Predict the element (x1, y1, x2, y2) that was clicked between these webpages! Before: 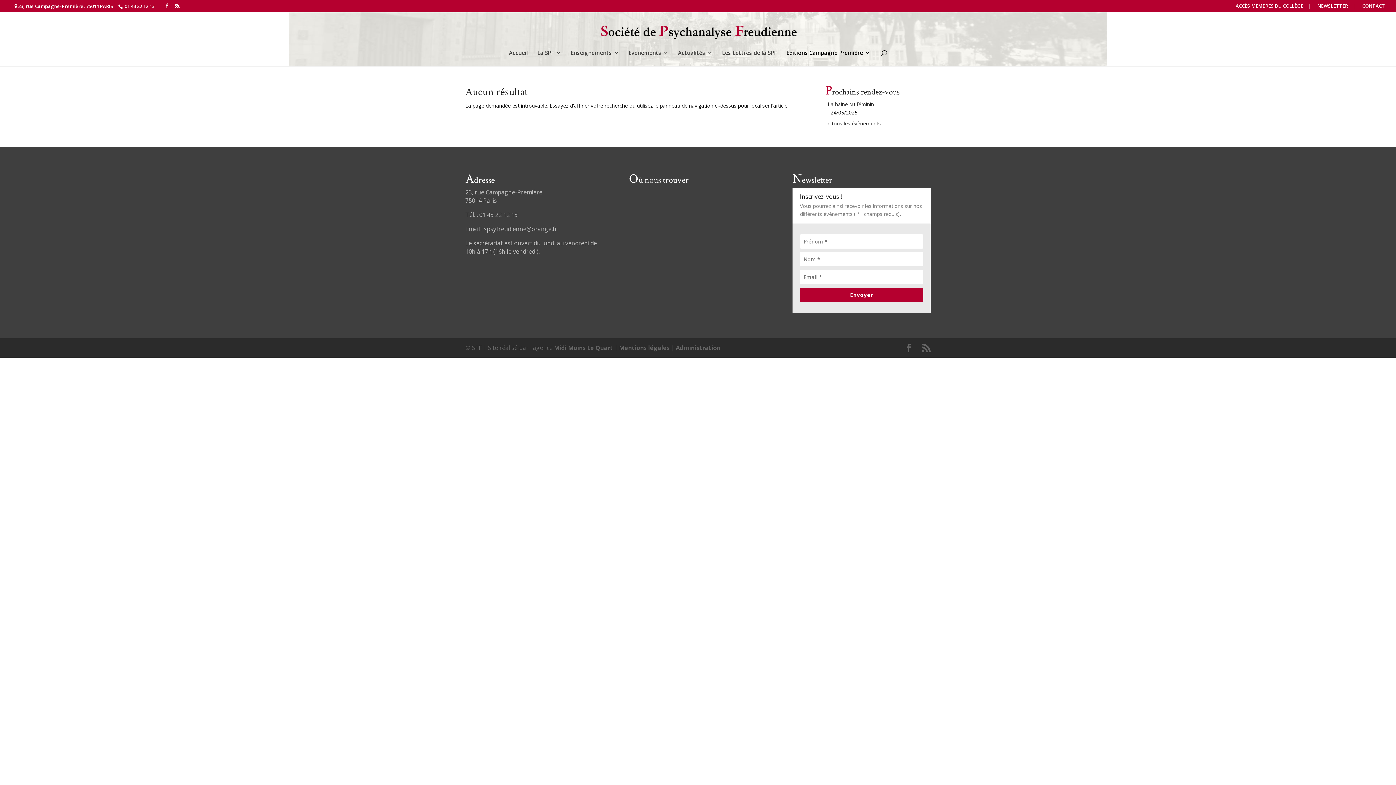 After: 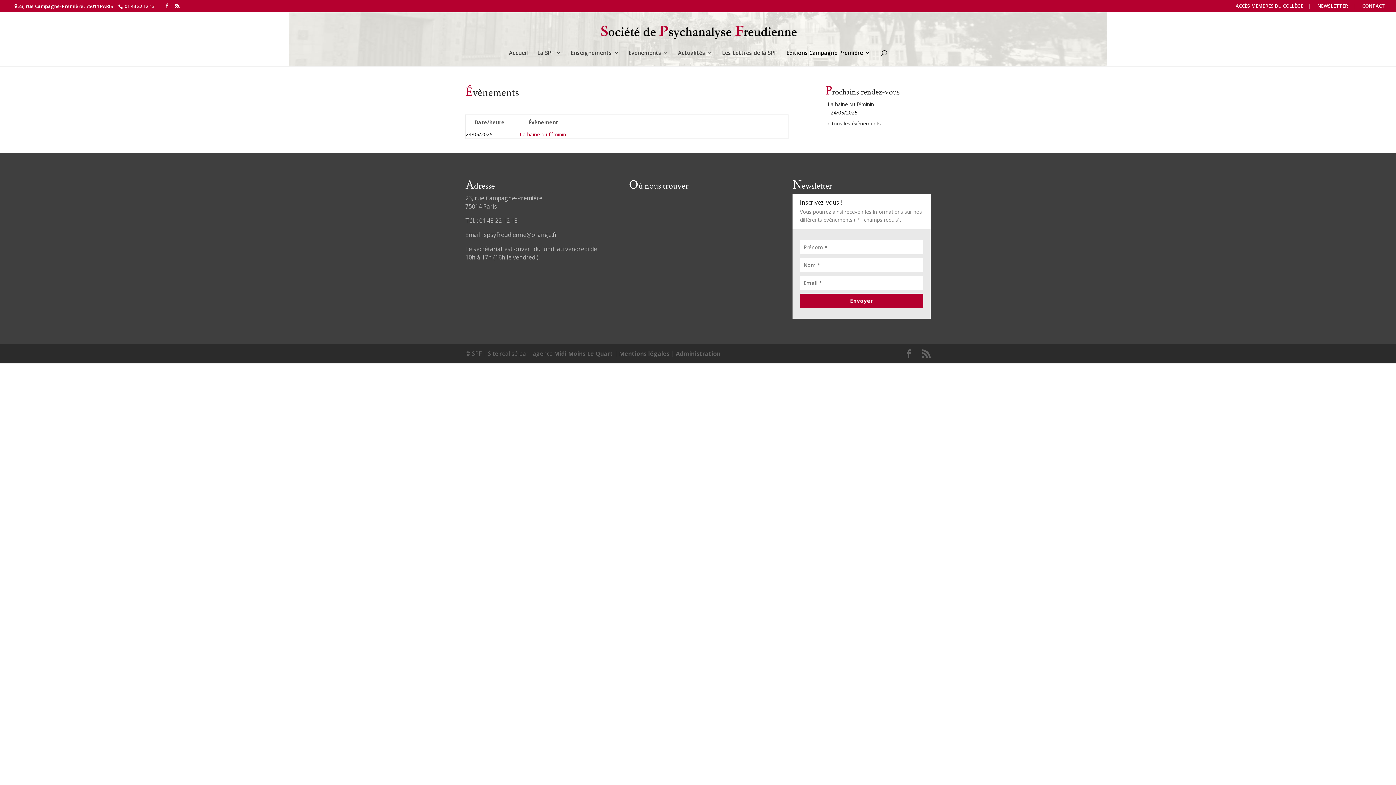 Action: label: → tous les évènements bbox: (825, 120, 881, 126)